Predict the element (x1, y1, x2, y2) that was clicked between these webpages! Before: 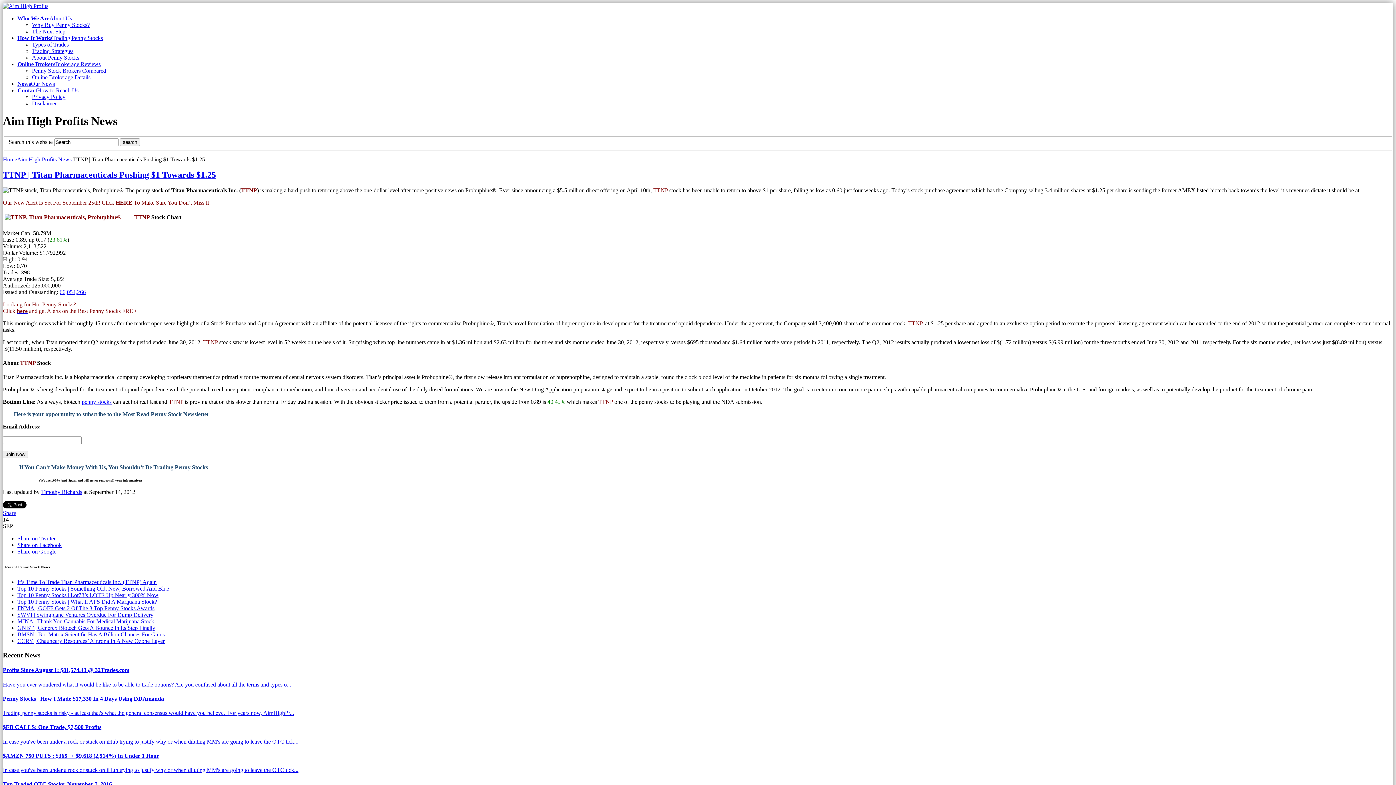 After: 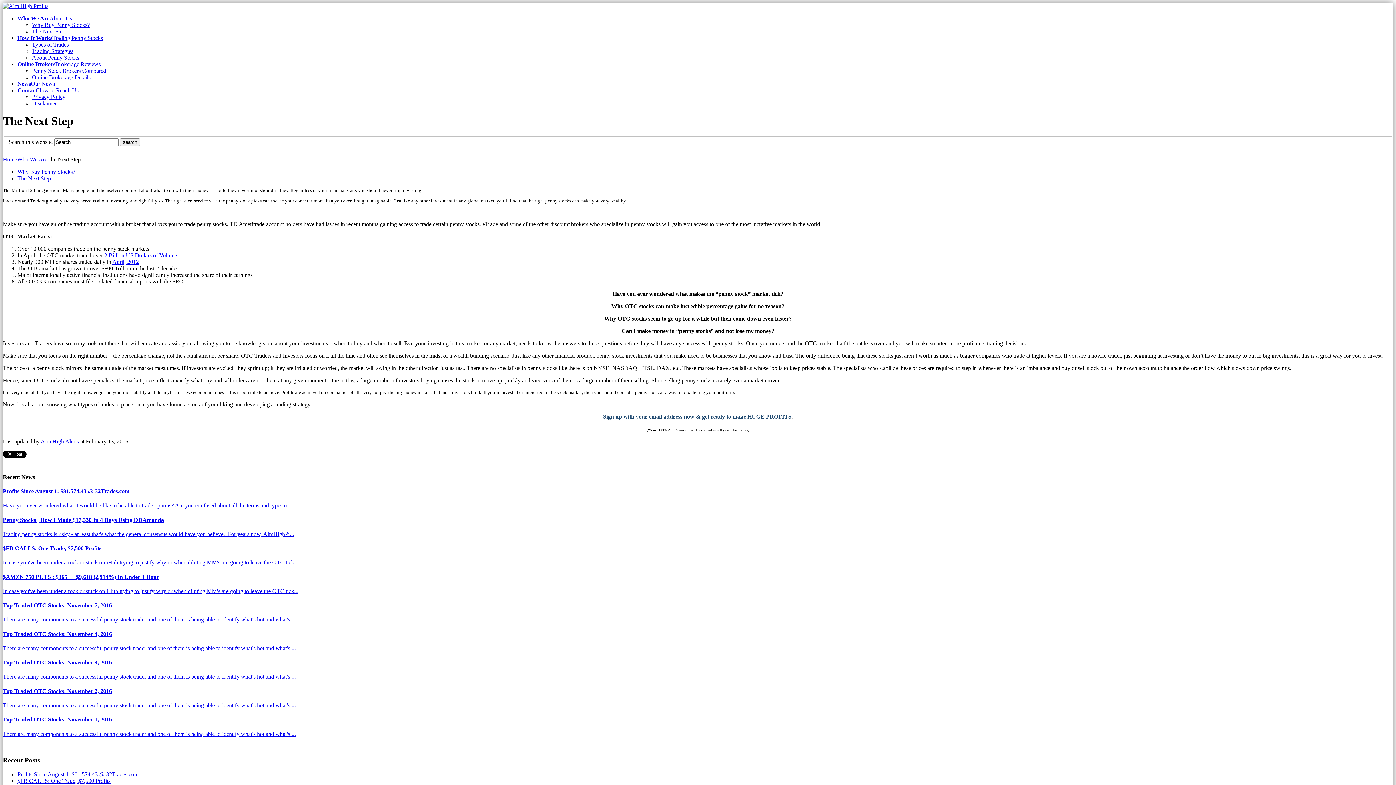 Action: bbox: (32, 28, 65, 34) label: The Next Step